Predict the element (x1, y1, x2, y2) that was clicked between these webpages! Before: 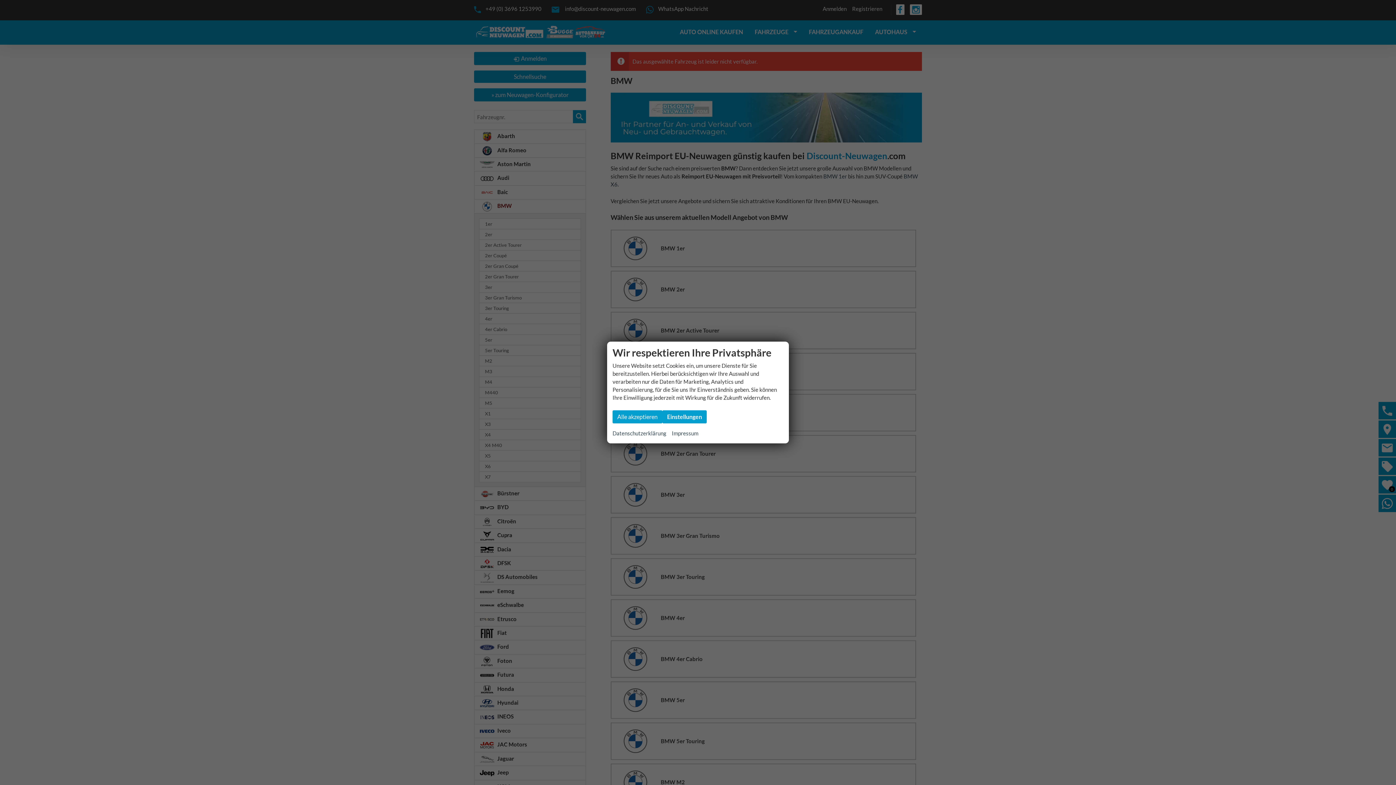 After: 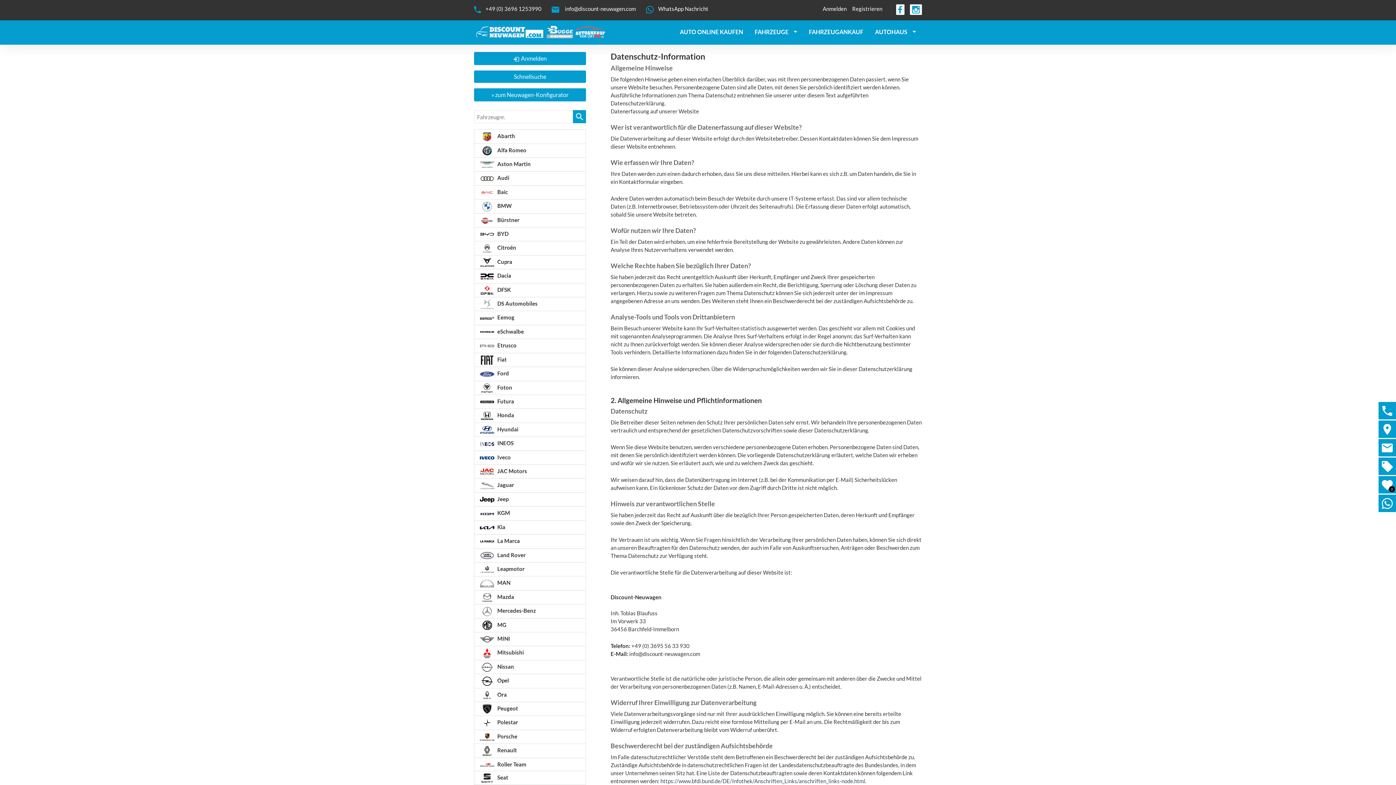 Action: bbox: (612, 429, 666, 438) label: Datenschutzerklärung